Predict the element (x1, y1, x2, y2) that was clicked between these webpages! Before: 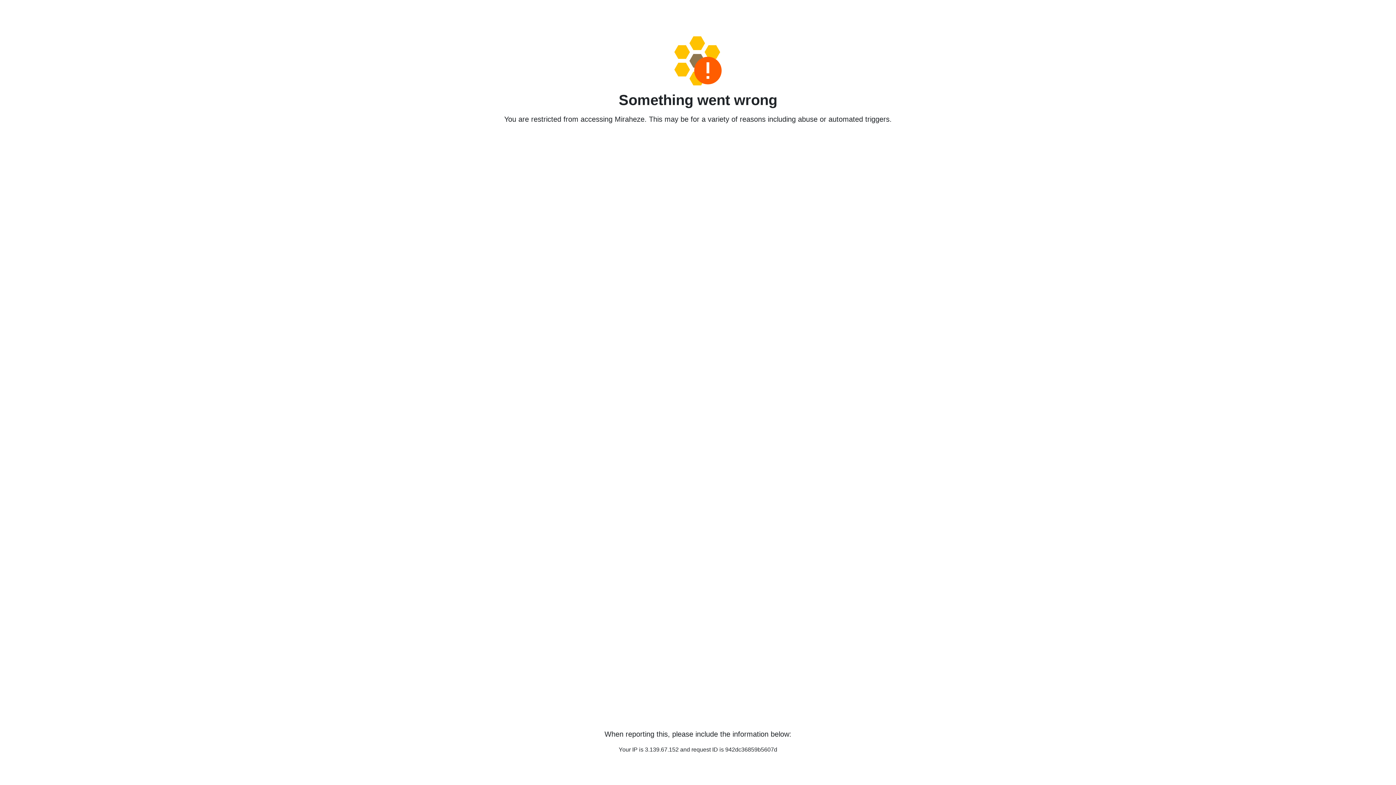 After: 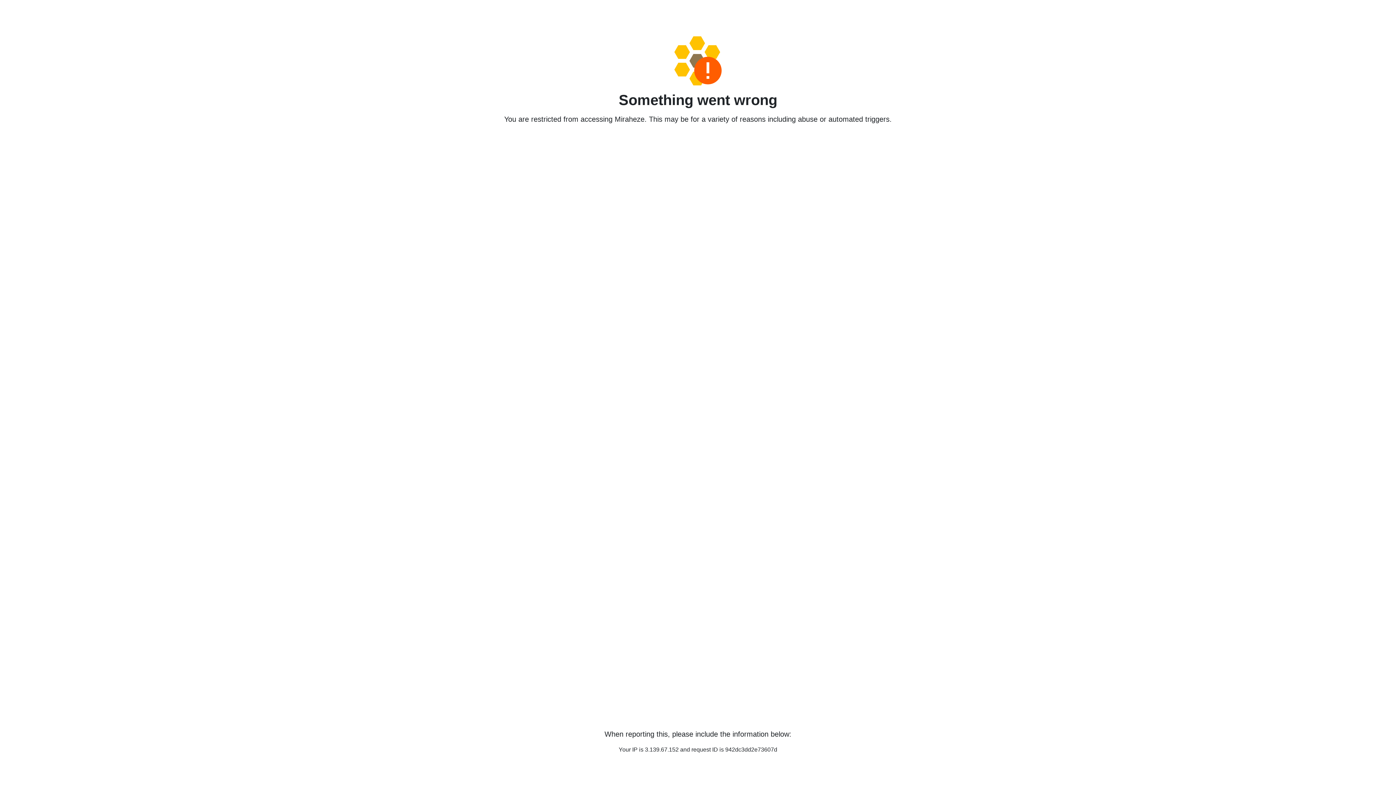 Action: bbox: (458, 36, 938, 85)